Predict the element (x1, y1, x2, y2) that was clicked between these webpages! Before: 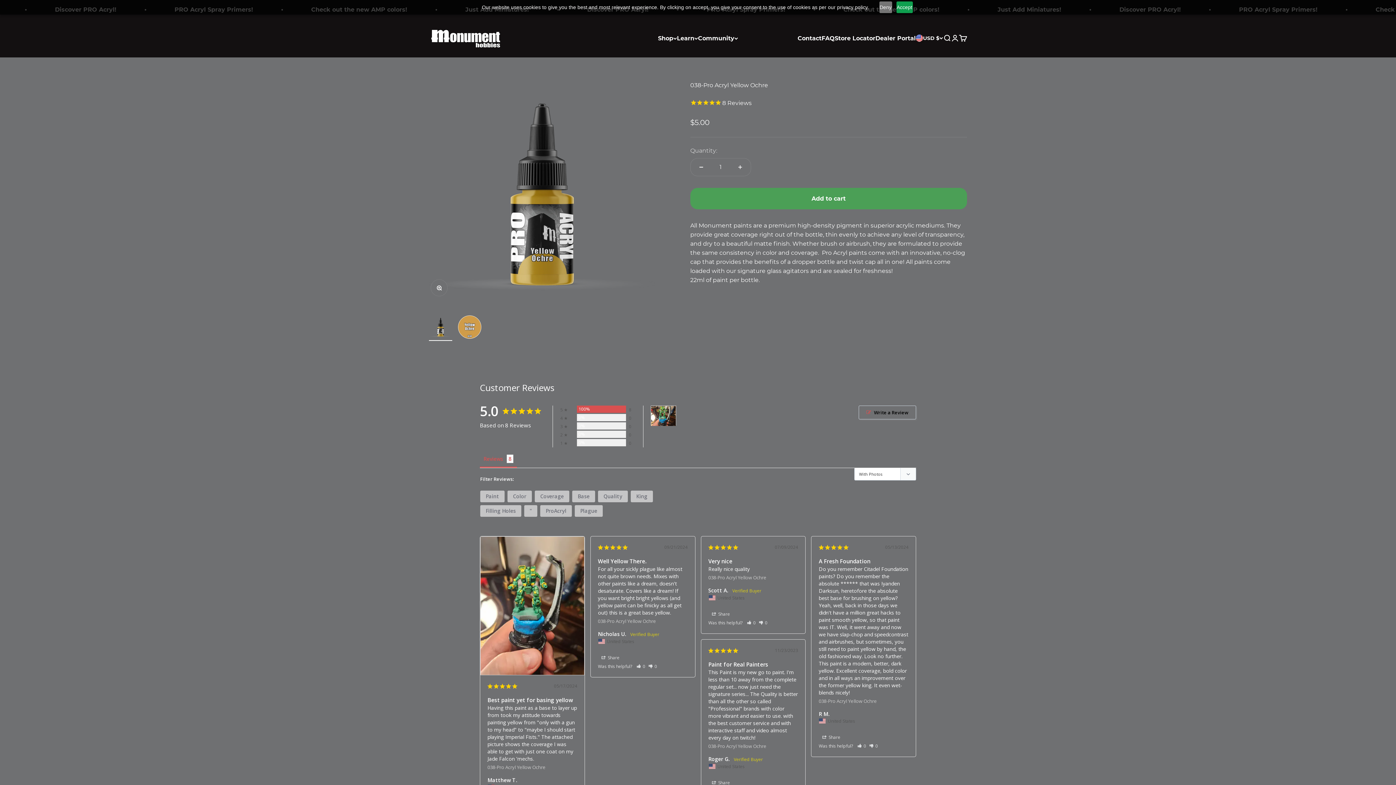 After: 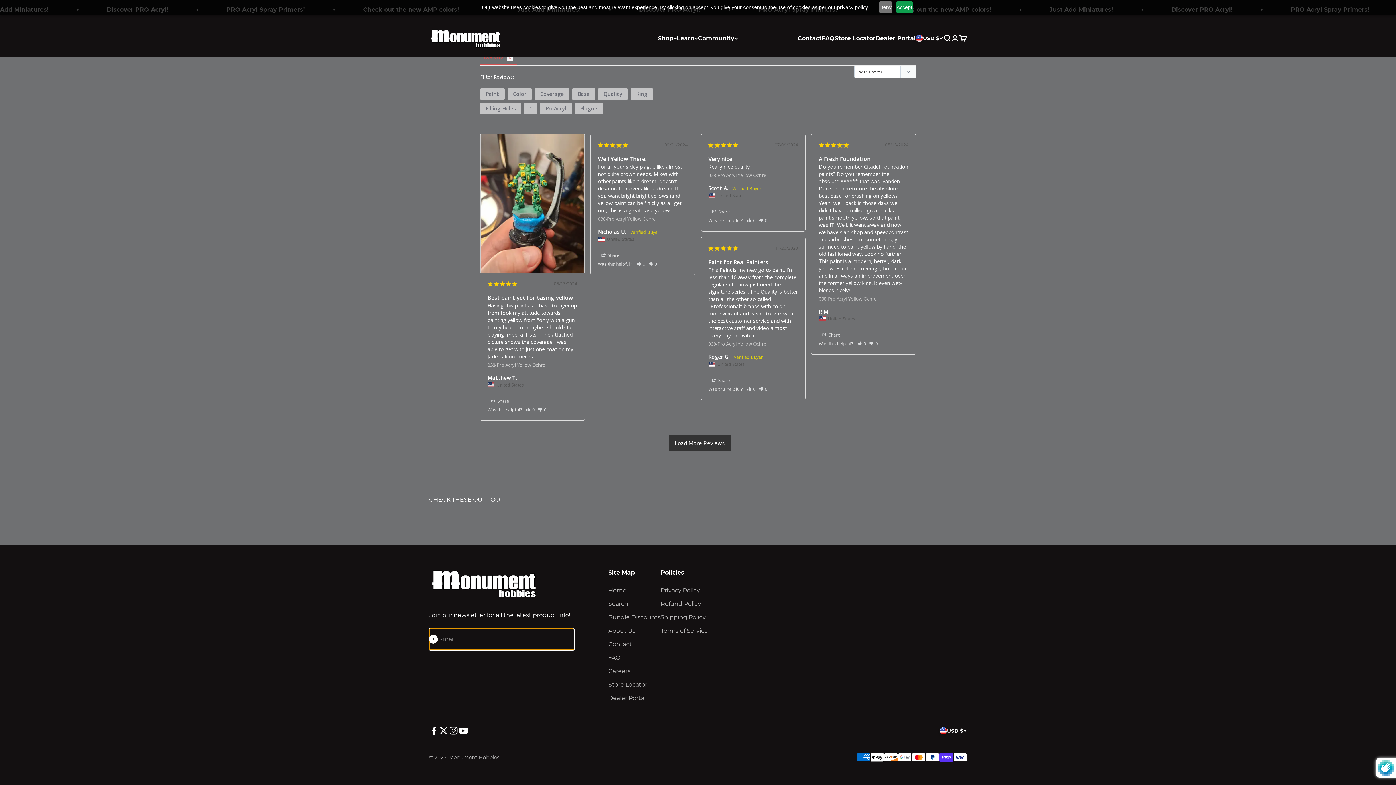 Action: label: Subscribe bbox: (429, 539, 437, 547)